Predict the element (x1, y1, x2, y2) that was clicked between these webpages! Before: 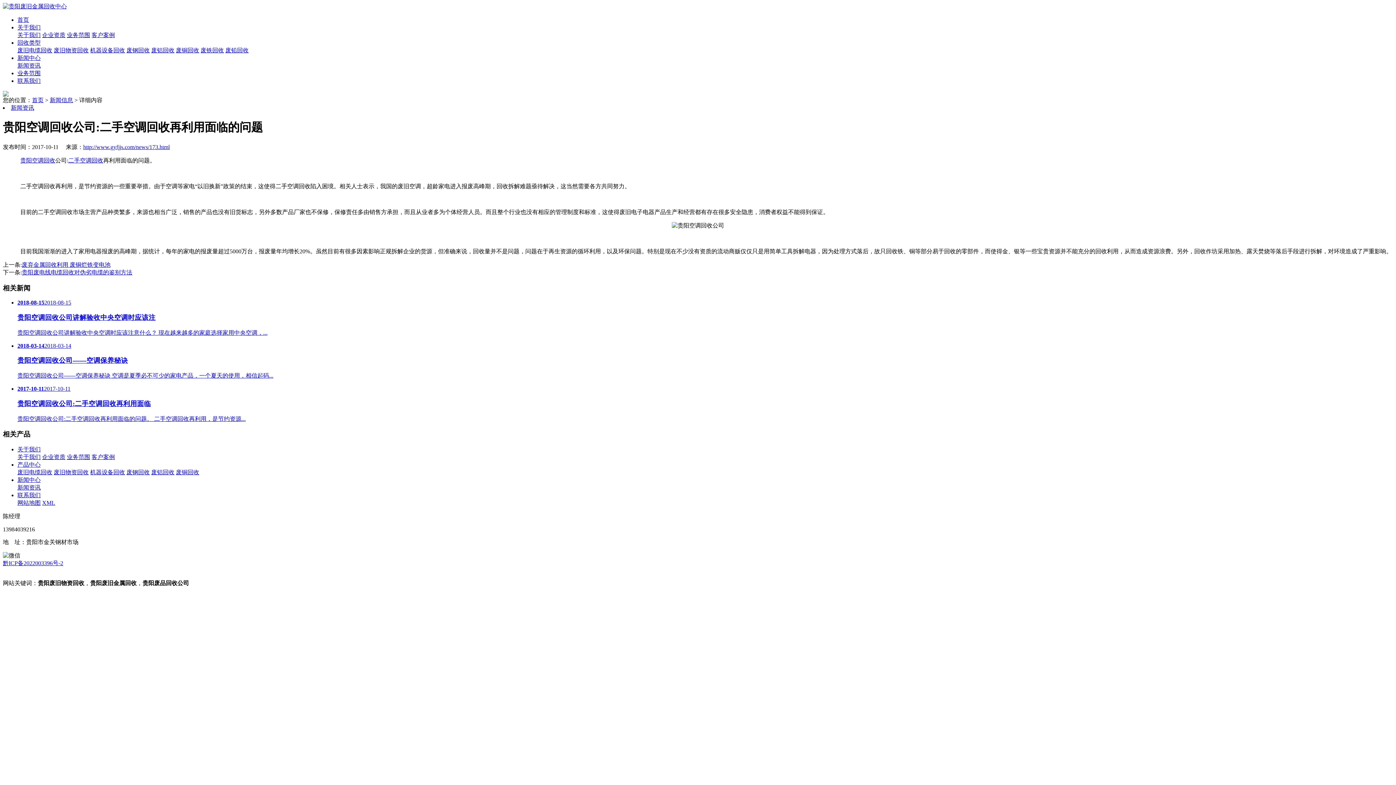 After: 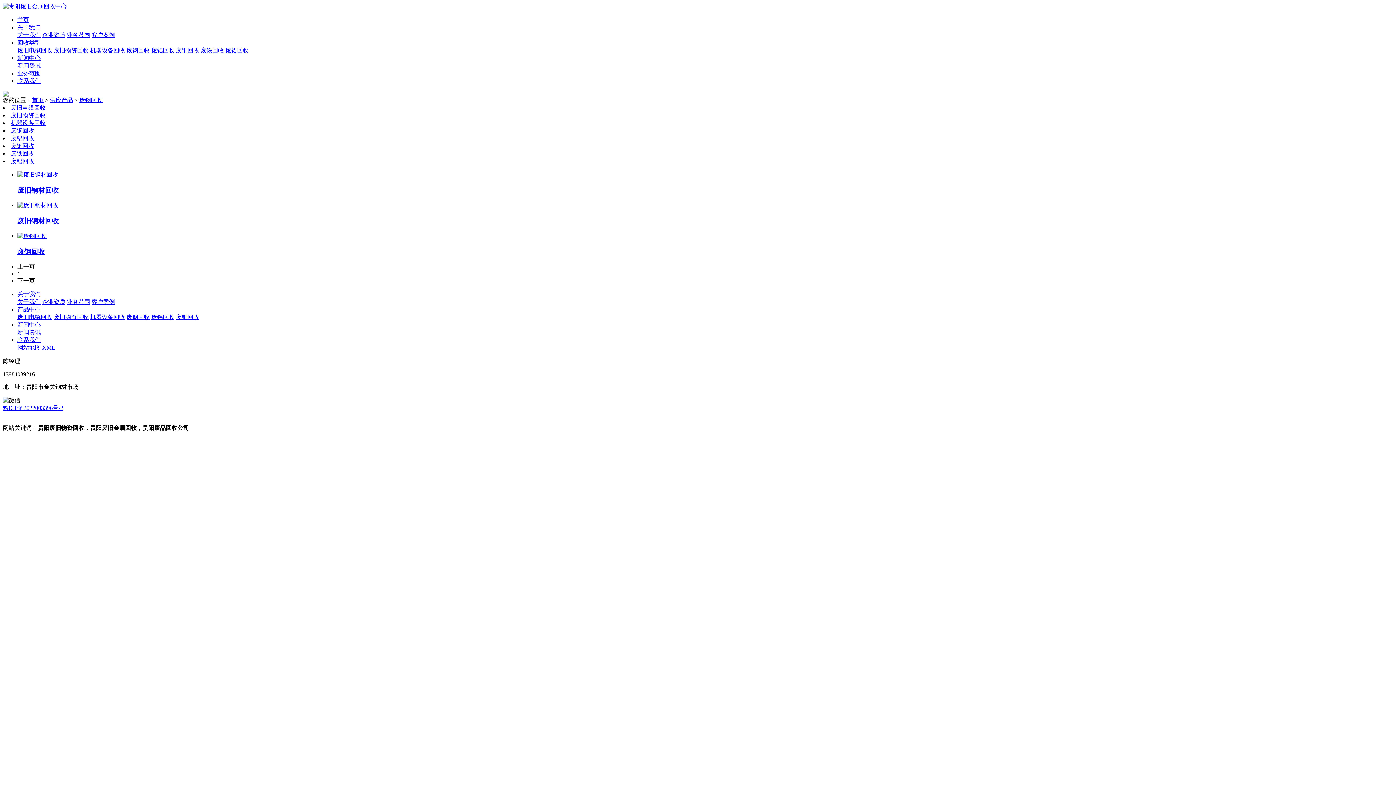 Action: label: 废钢回收 bbox: (126, 469, 149, 475)